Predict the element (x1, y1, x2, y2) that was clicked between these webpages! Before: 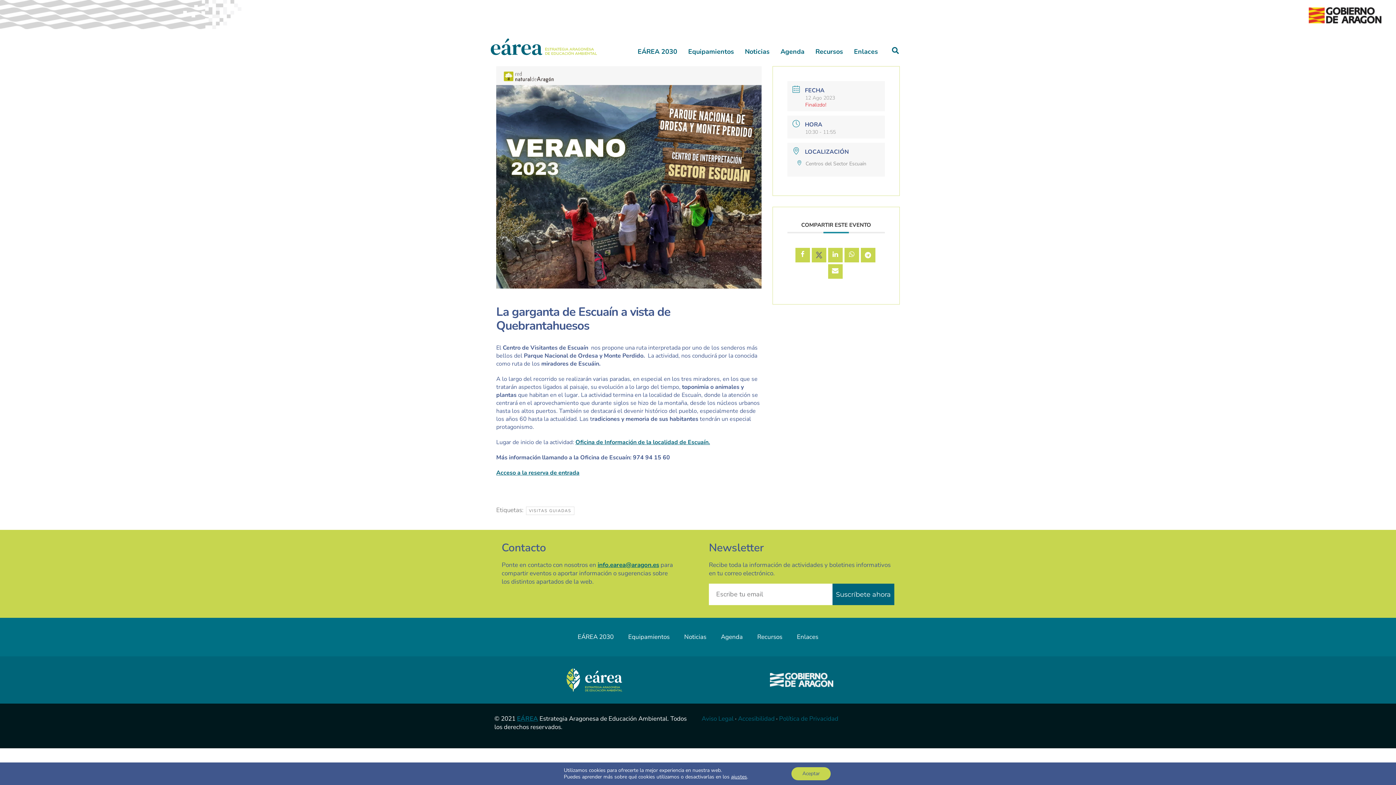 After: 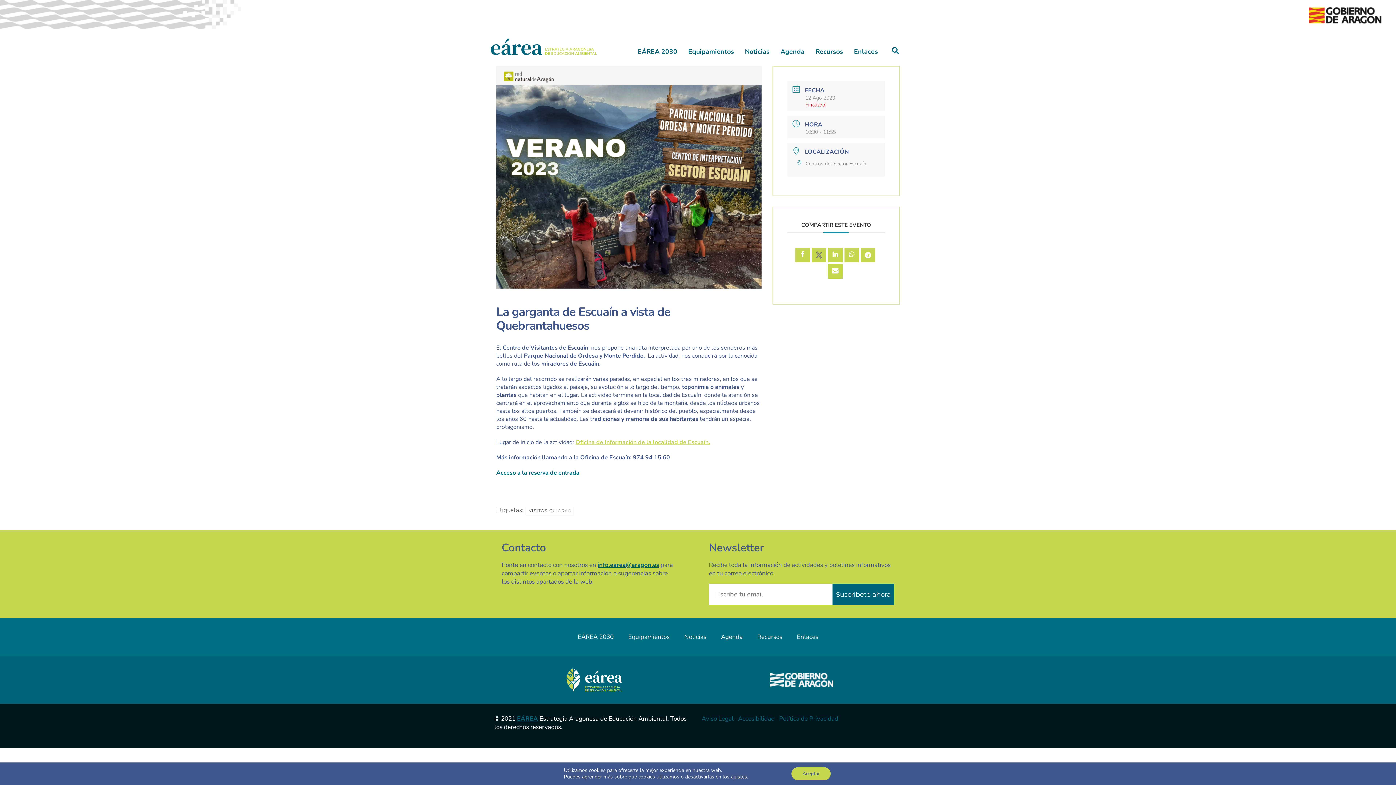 Action: bbox: (575, 438, 710, 446) label: Oficina de Información de la localidad de Escuaín.